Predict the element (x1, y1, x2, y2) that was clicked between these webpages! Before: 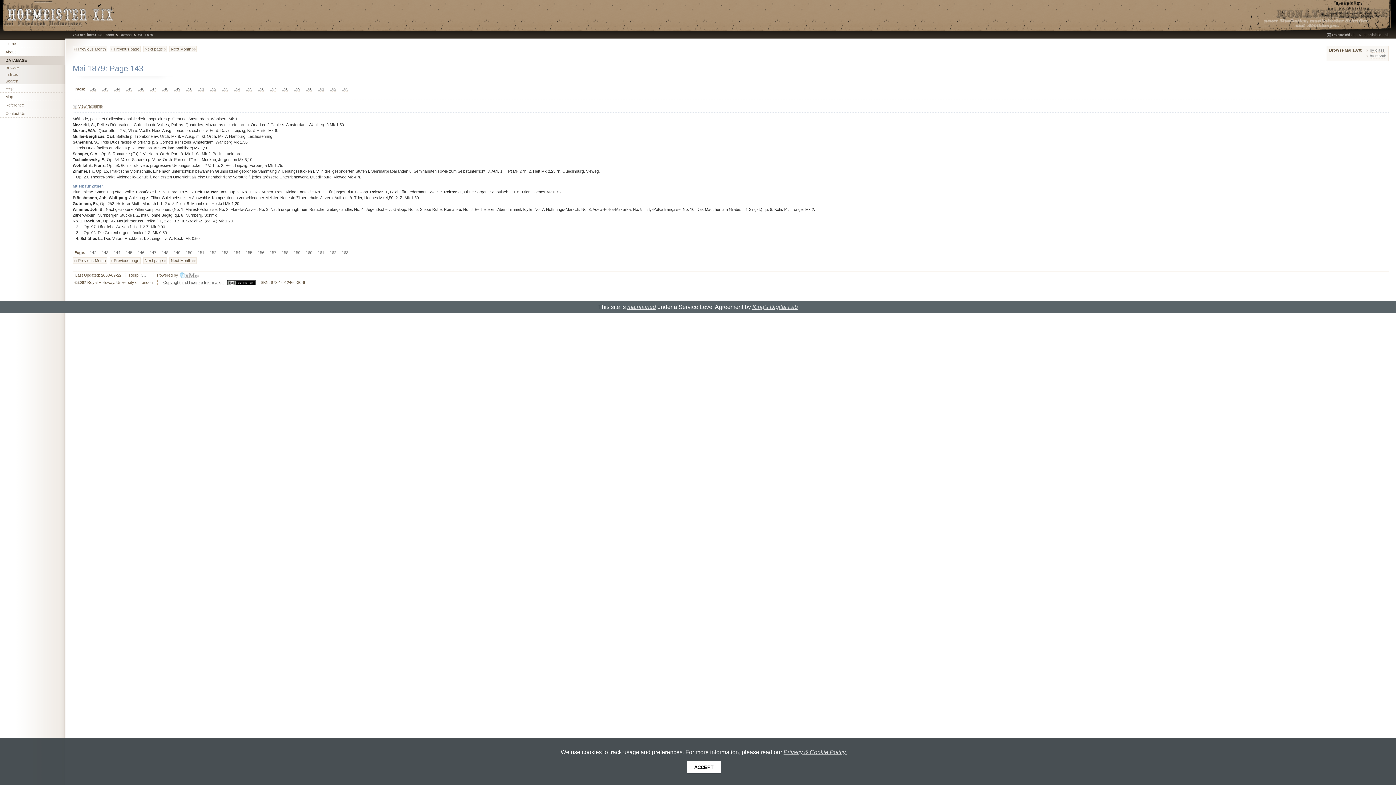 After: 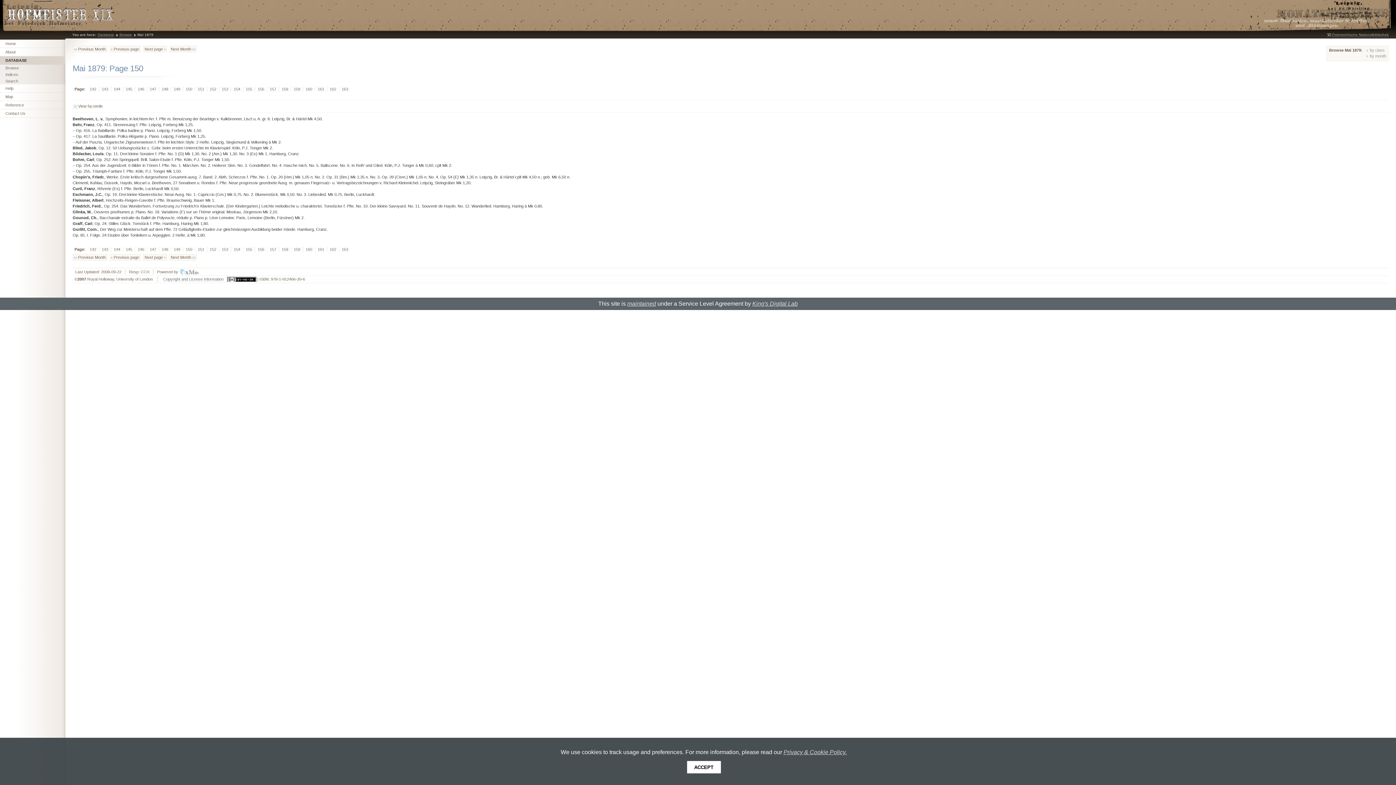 Action: bbox: (183, 86, 194, 92) label: 150